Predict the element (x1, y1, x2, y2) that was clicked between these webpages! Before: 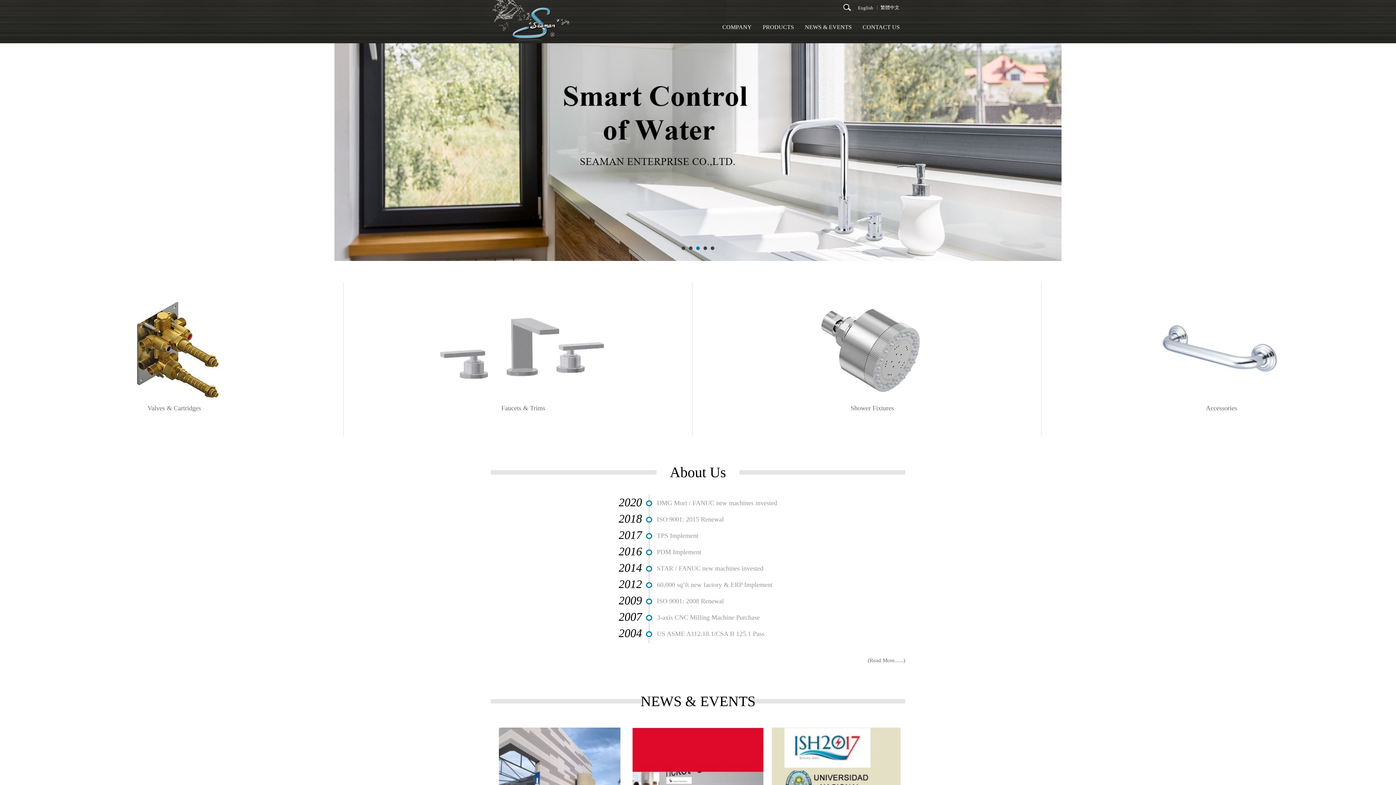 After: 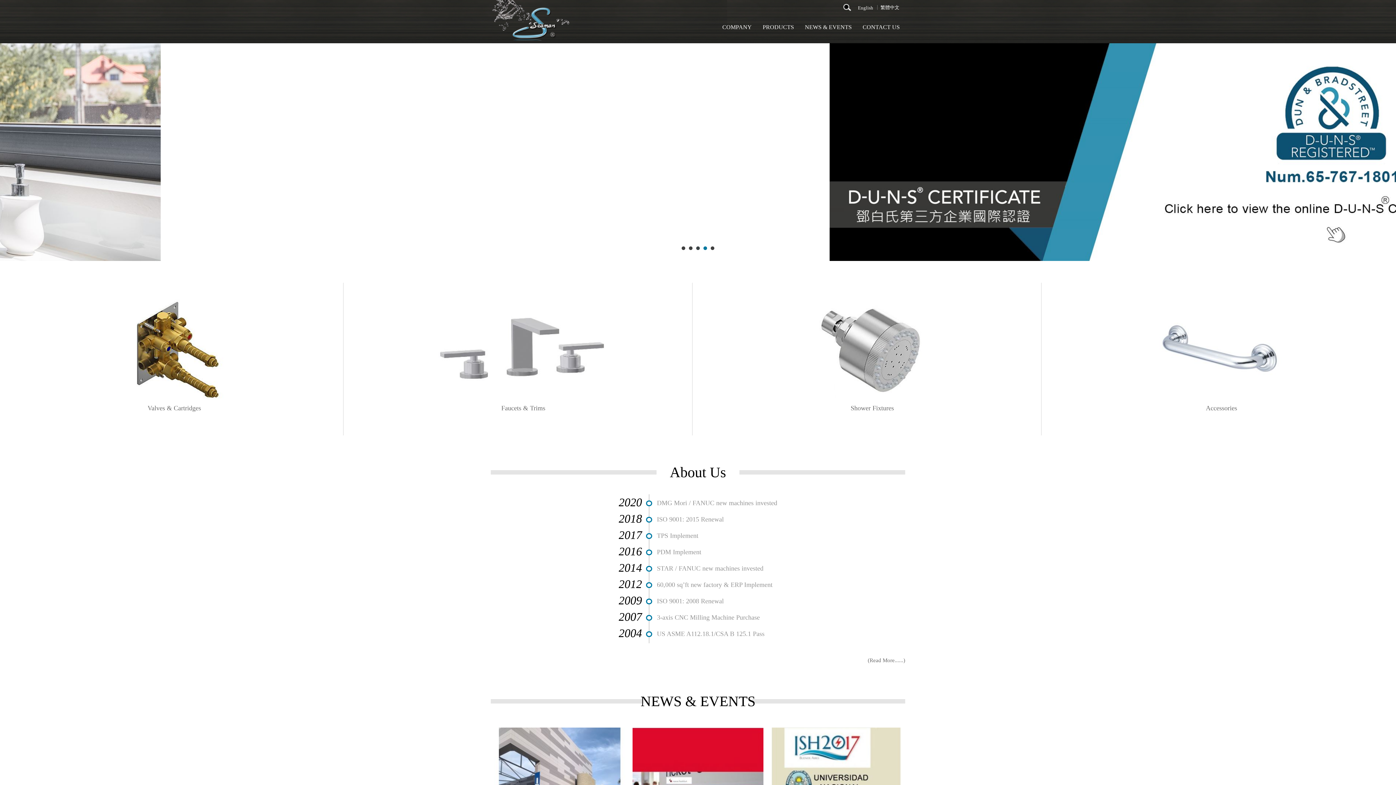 Action: label: SEAMAN ENTERPRISE CO.,LTD. bbox: (490, 0, 572, 40)